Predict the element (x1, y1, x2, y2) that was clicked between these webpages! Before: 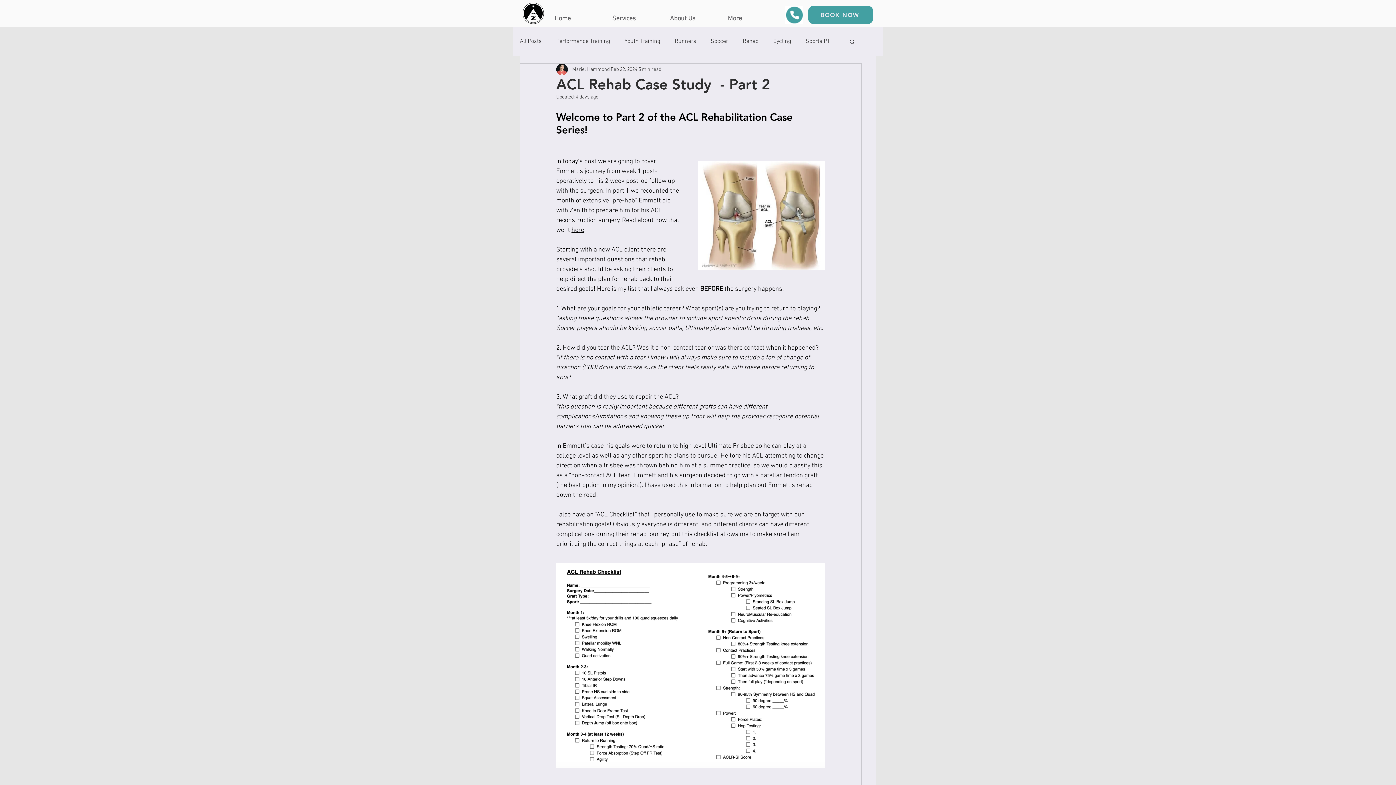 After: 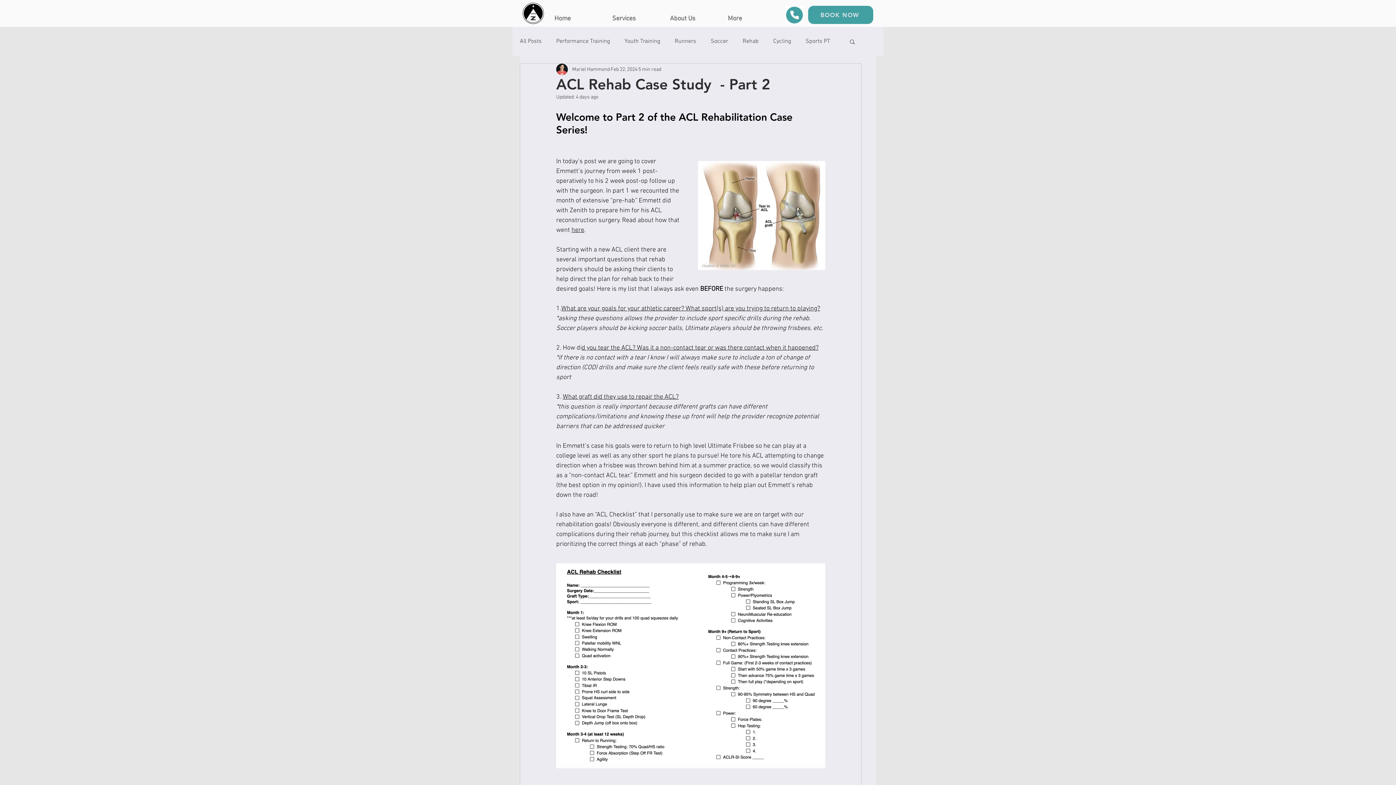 Action: label: here bbox: (571, 226, 584, 234)